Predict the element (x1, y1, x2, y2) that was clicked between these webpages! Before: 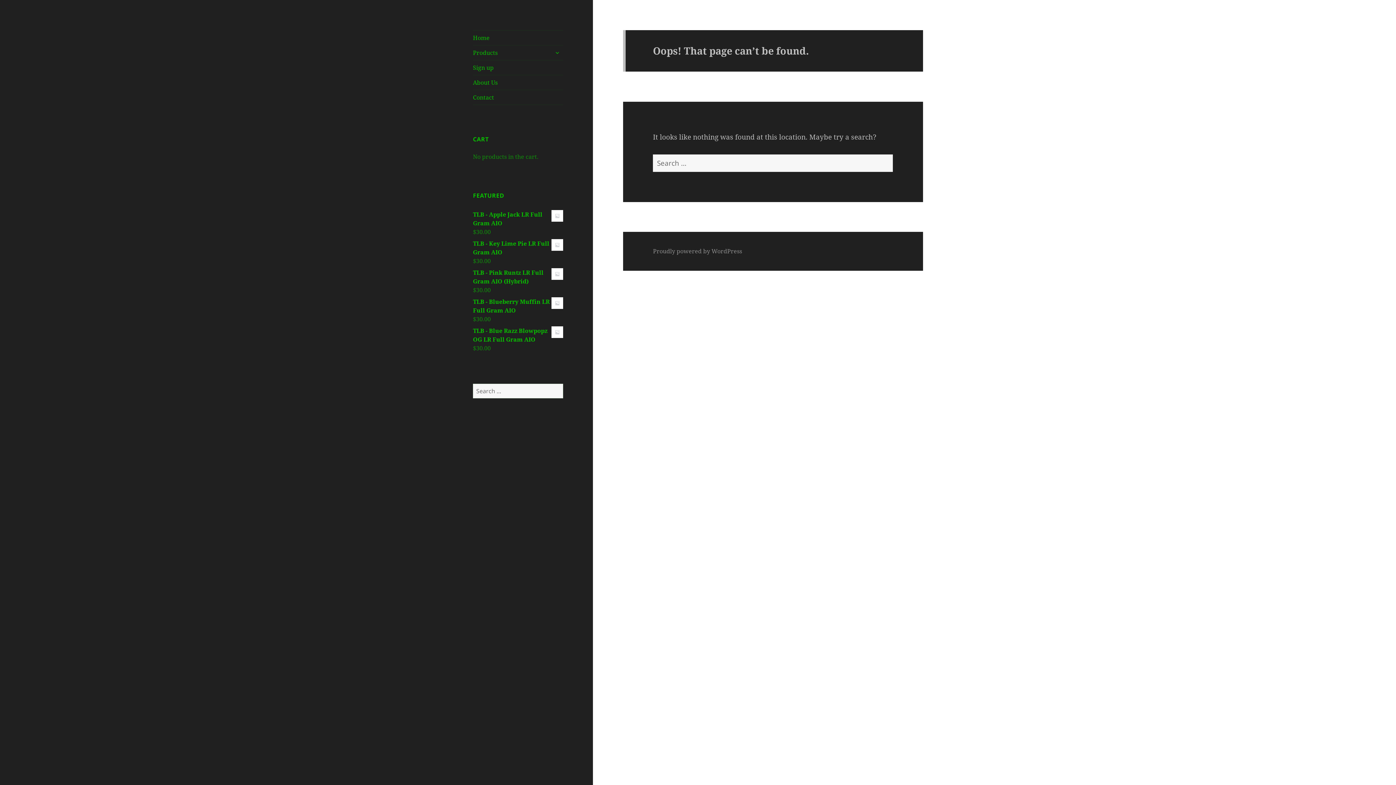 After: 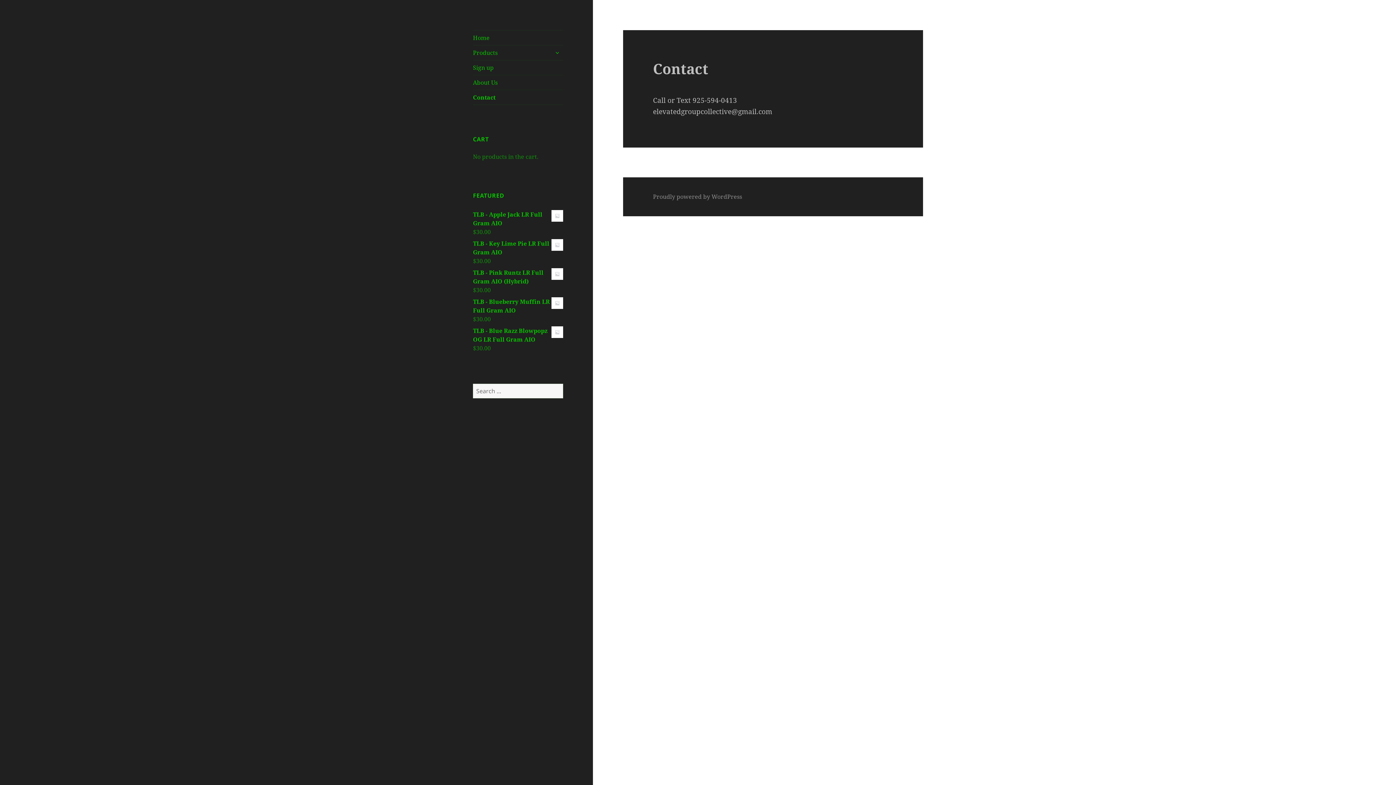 Action: label: Contact bbox: (473, 90, 563, 104)